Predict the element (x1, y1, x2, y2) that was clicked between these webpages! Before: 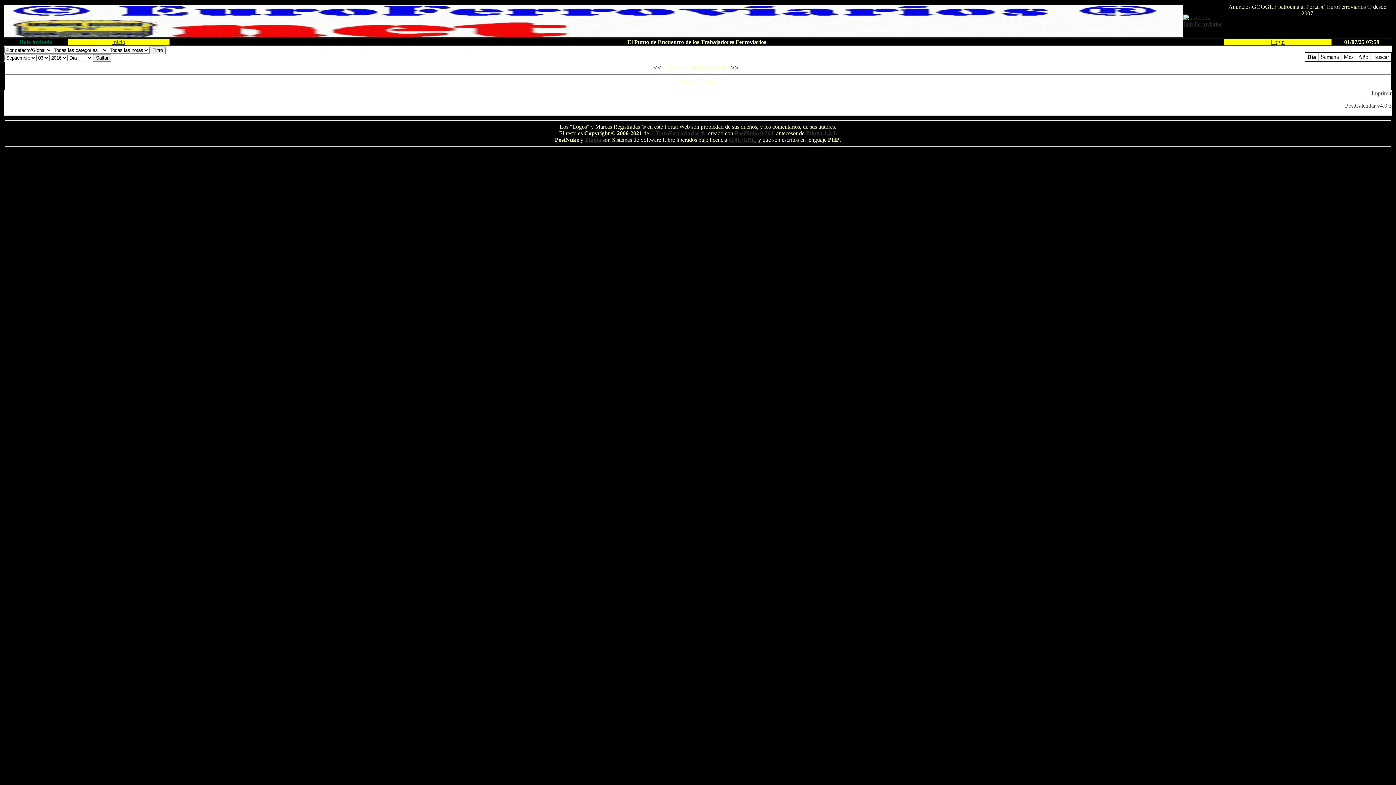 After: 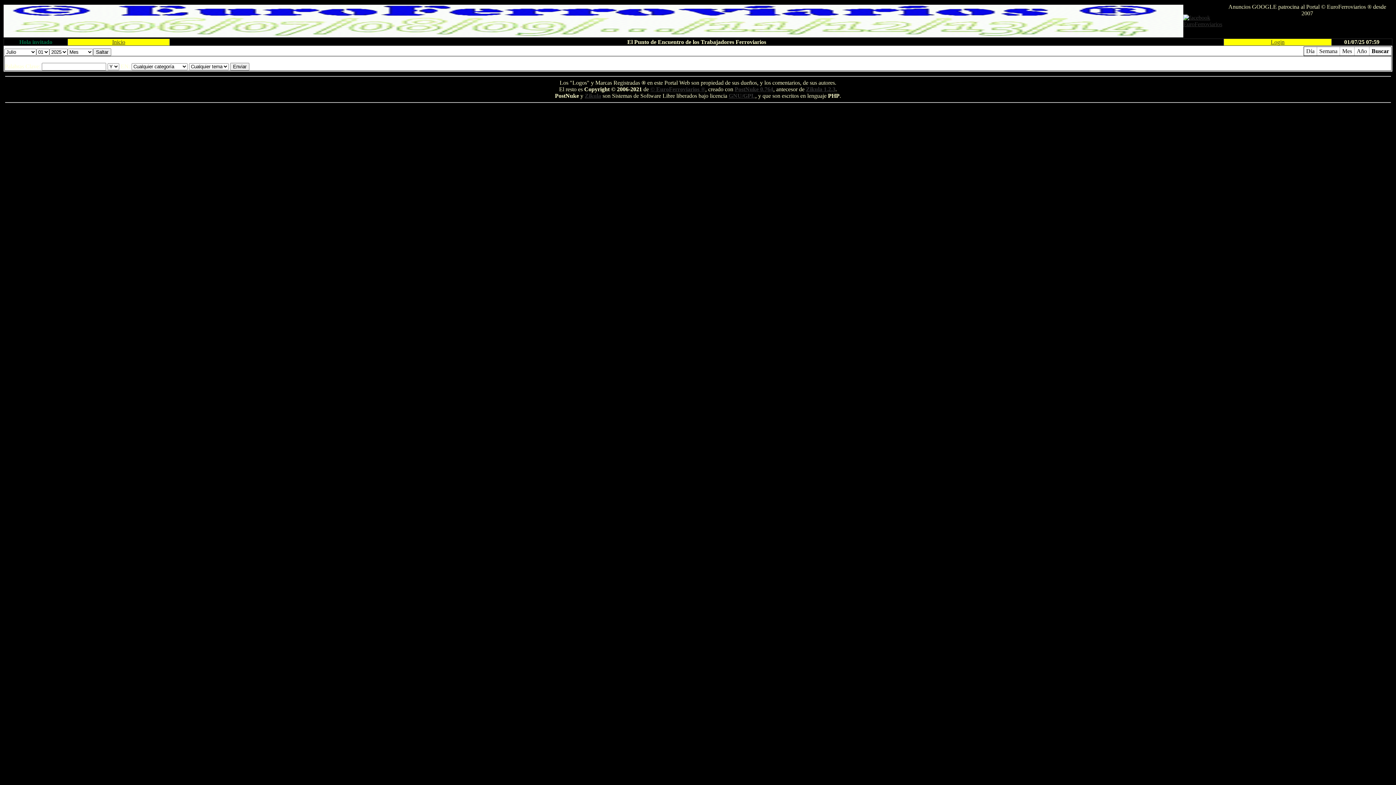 Action: label: Buscar bbox: (1372, 53, 1390, 60)